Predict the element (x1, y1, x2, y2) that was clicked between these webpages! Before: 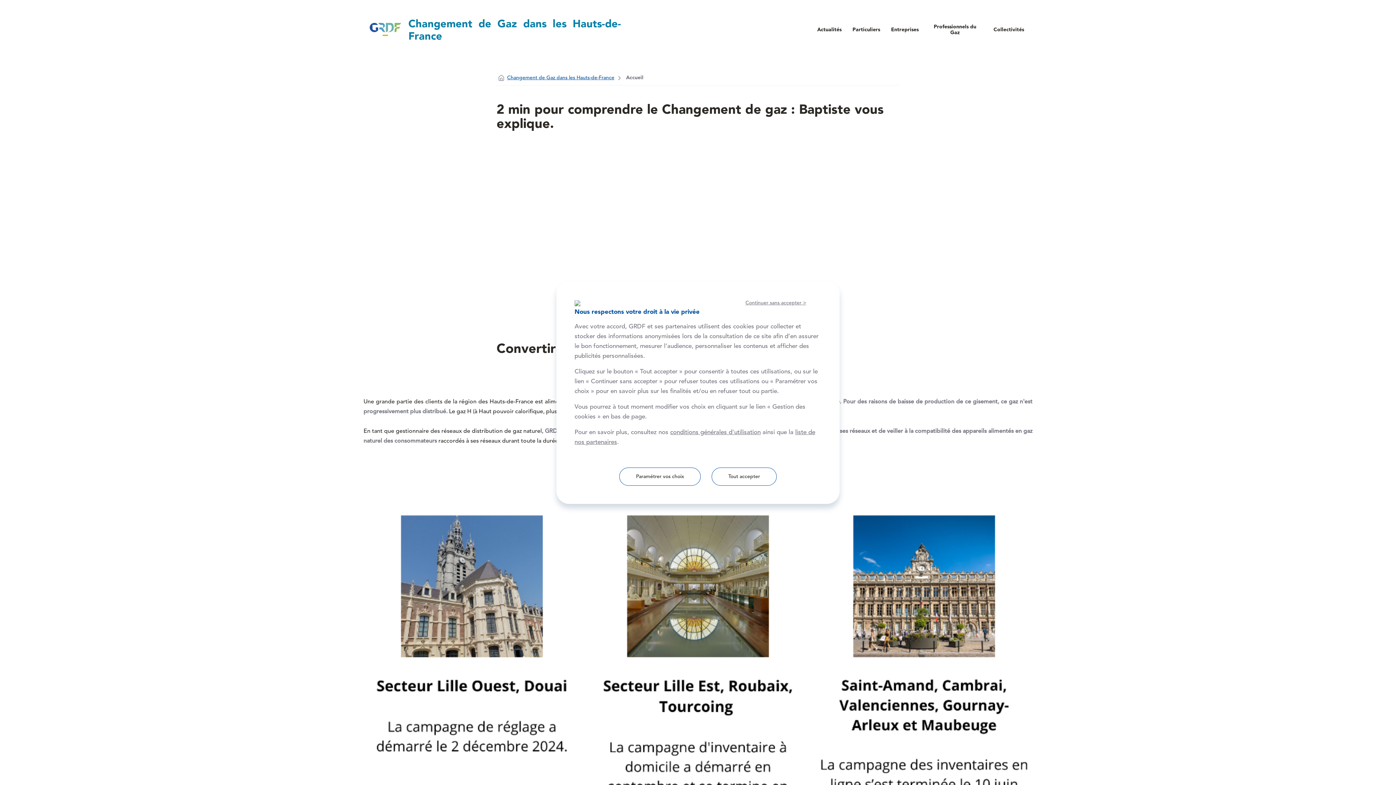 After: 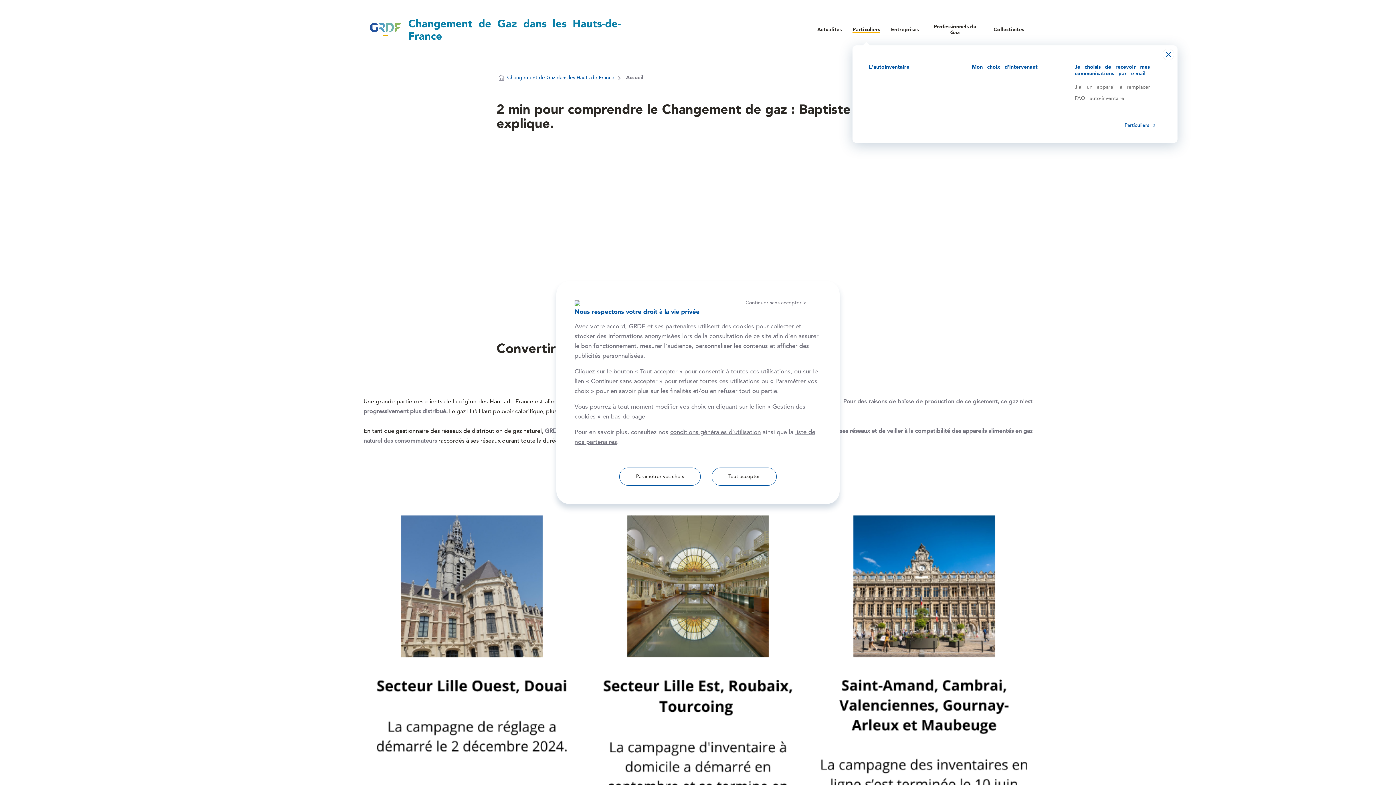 Action: label: Particuliers bbox: (852, 17, 880, 41)